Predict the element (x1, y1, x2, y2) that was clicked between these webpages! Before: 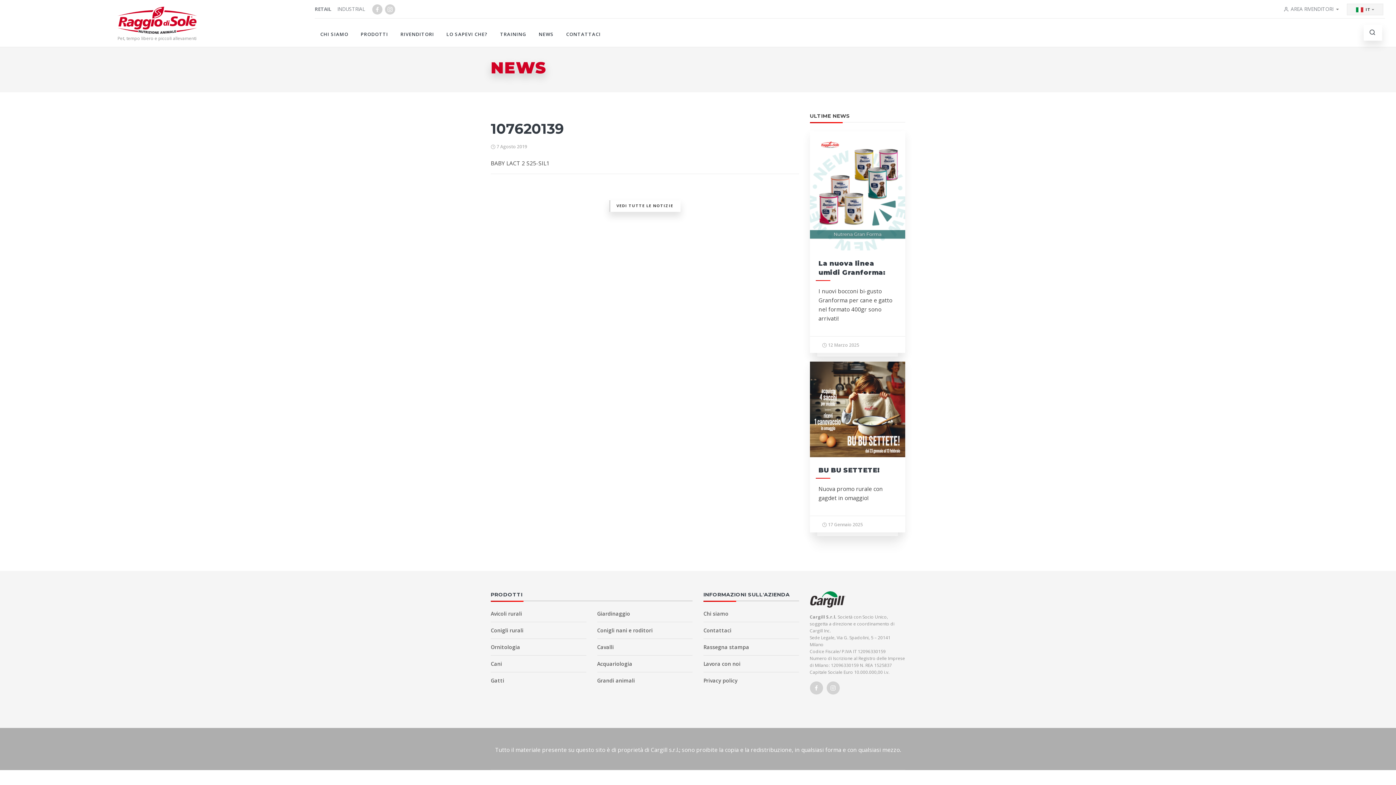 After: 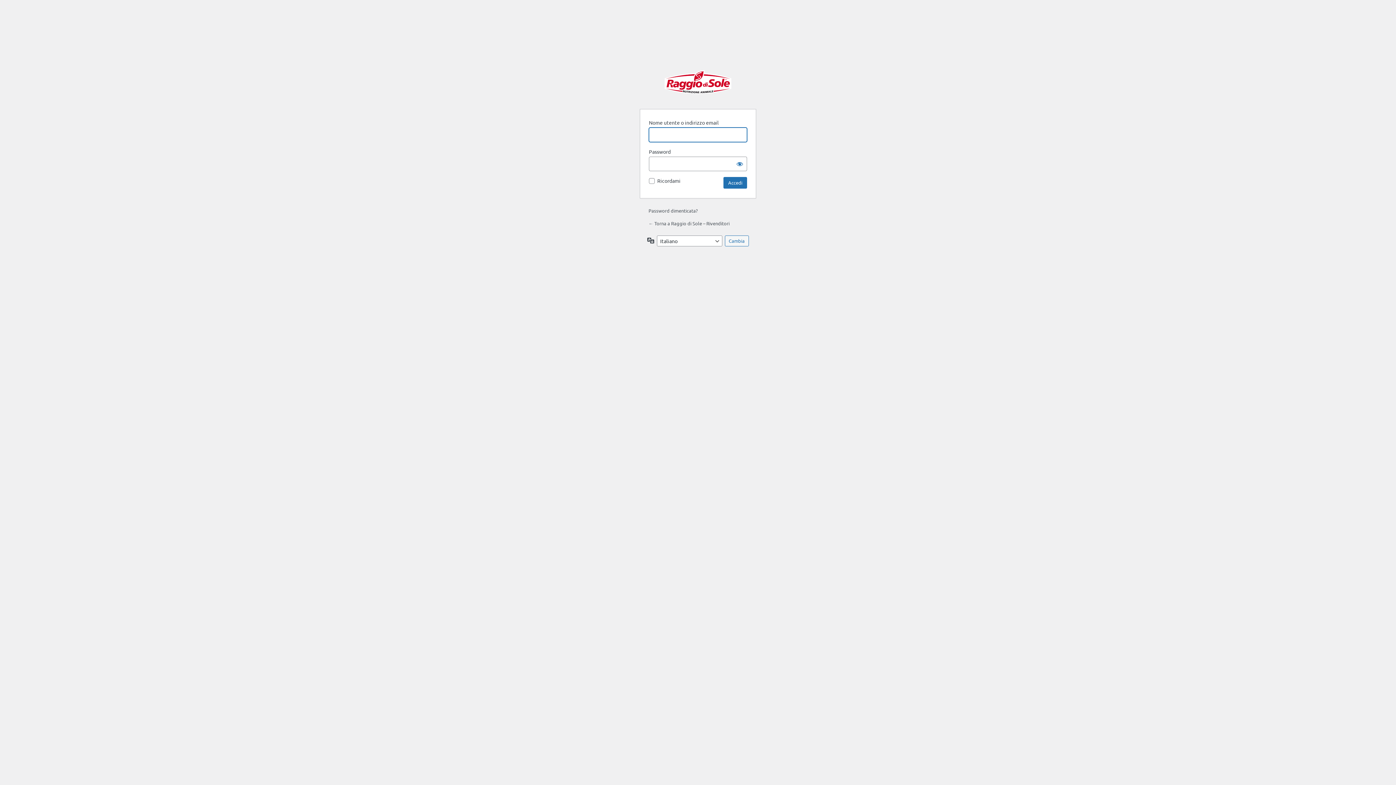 Action: label: AREA RIVENDITORI bbox: (1283, 2, 1333, 15)